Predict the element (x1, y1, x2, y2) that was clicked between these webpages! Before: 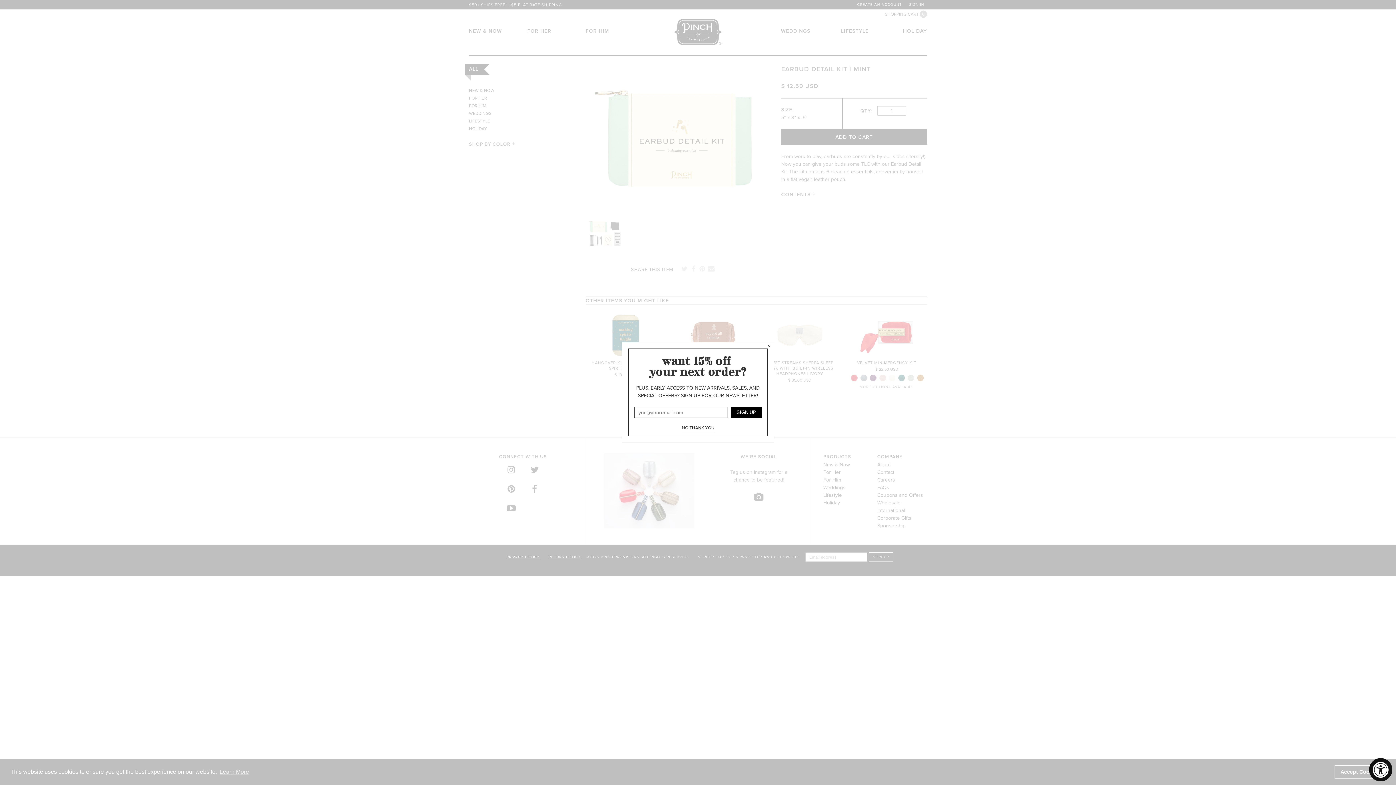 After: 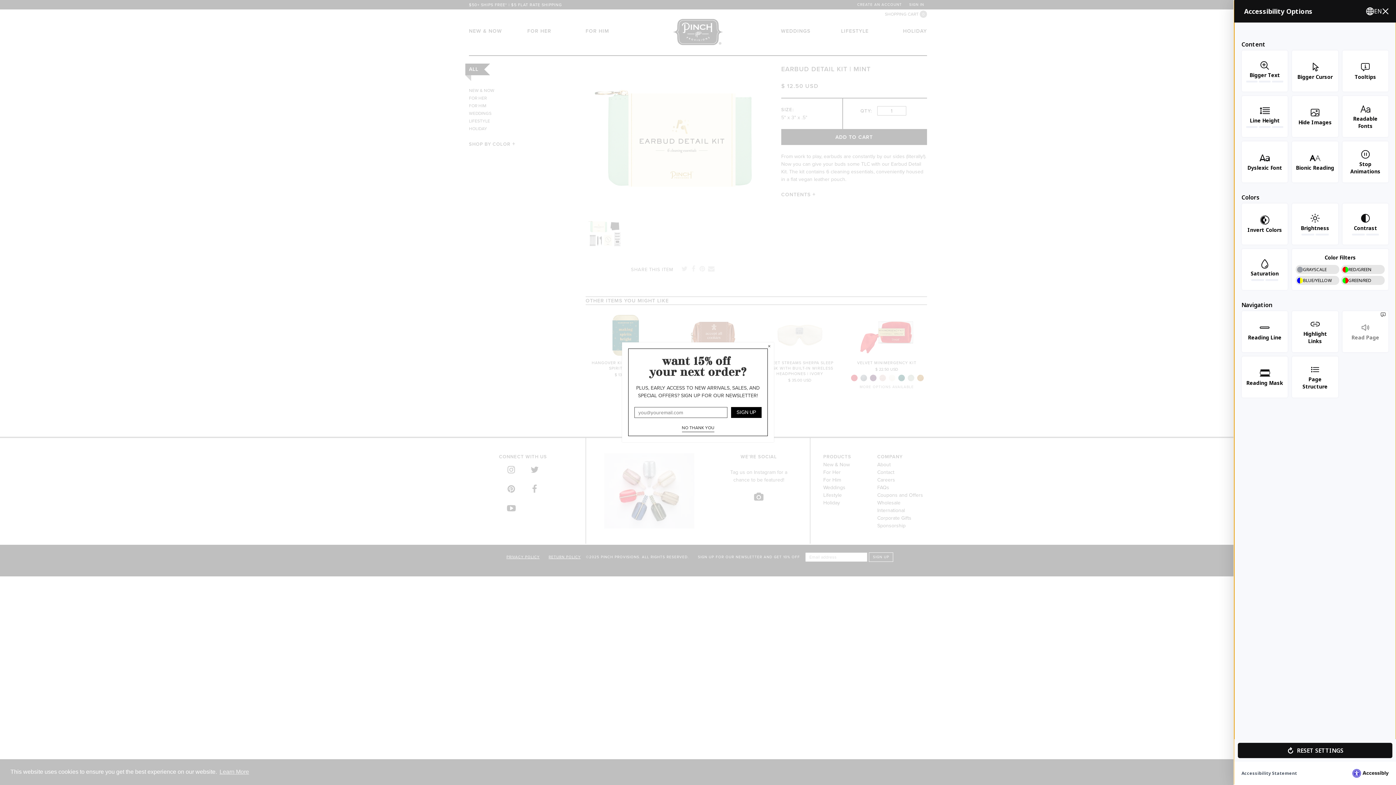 Action: bbox: (1369, 758, 1392, 781) label: Accessibility Widget, click to open